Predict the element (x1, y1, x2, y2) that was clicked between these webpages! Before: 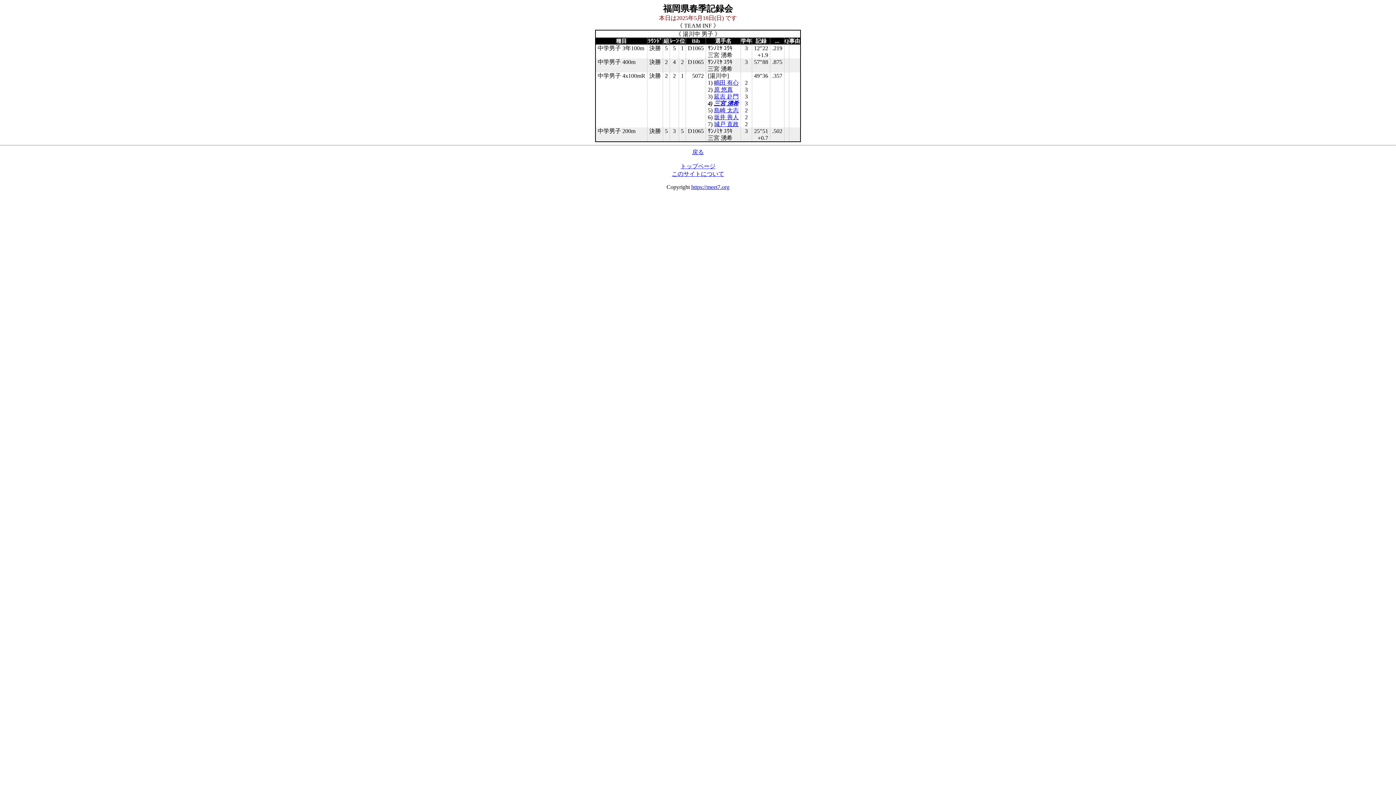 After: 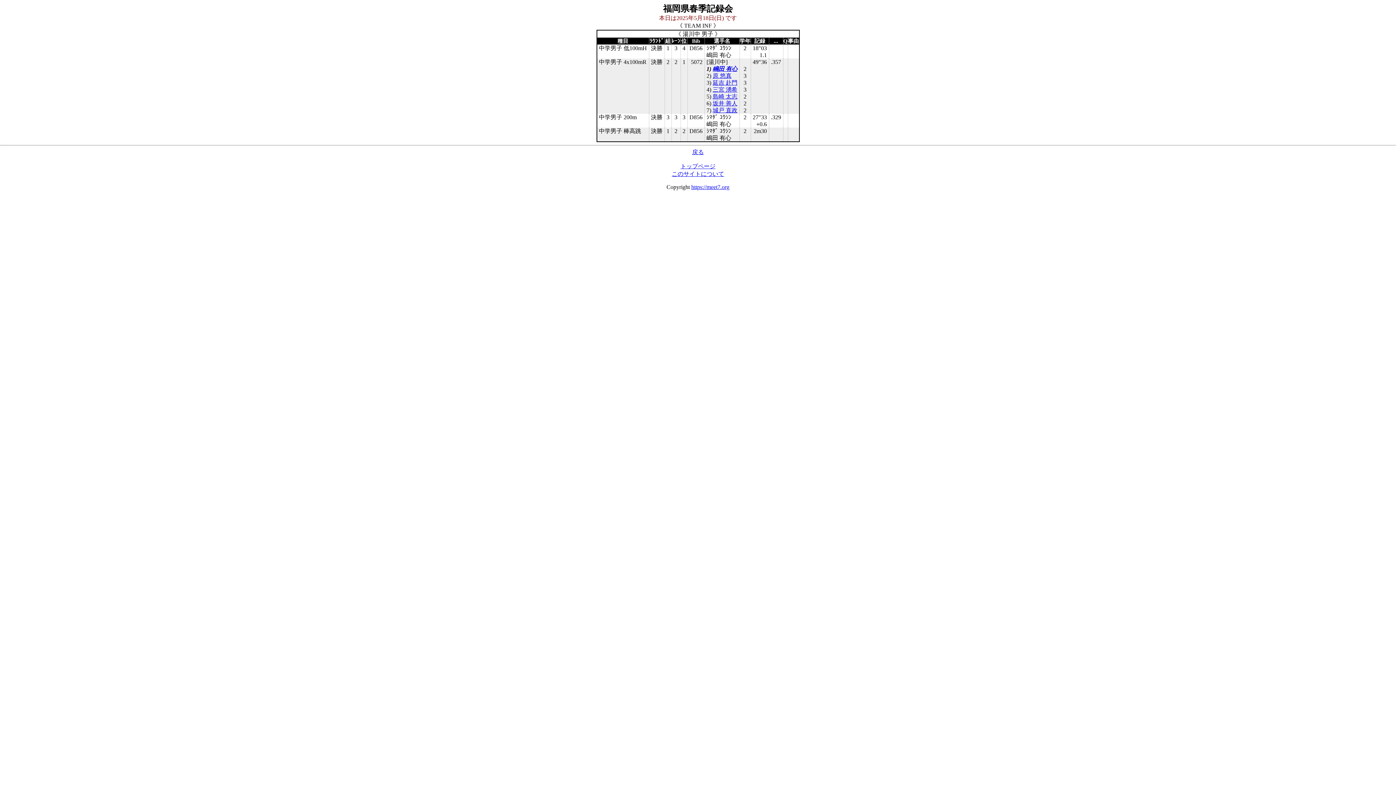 Action: label: 嶋田 有心 bbox: (714, 79, 738, 85)